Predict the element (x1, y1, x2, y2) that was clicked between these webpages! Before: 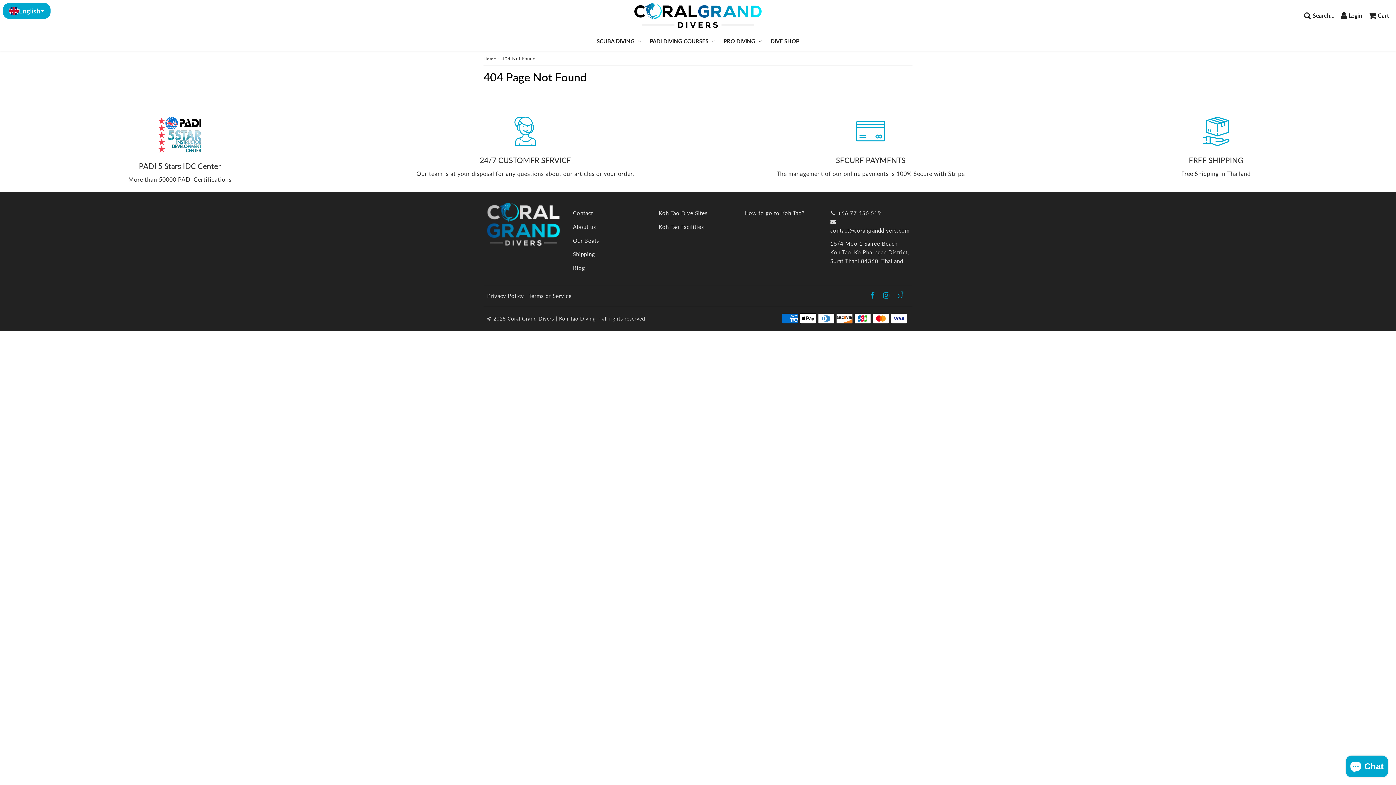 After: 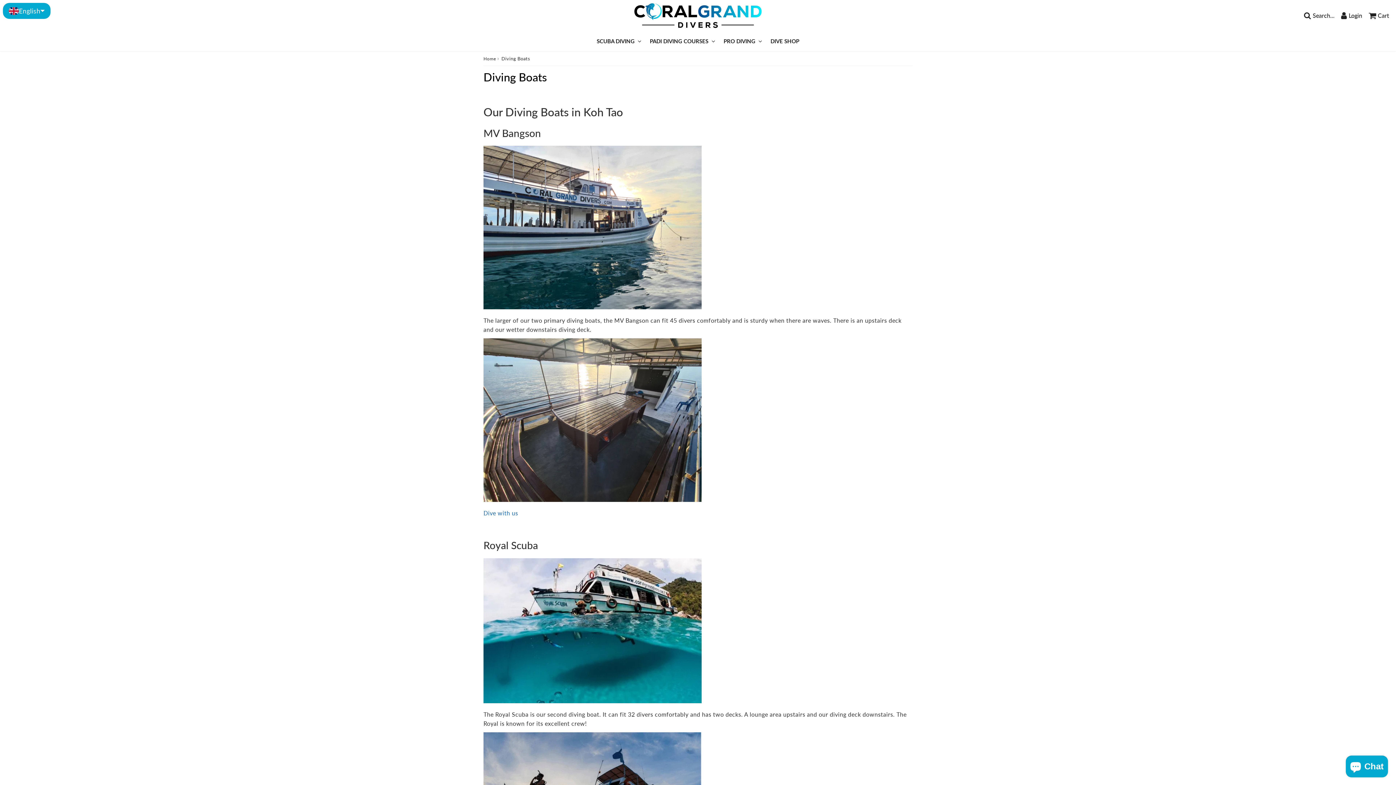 Action: label: Our Boats bbox: (569, 234, 651, 246)